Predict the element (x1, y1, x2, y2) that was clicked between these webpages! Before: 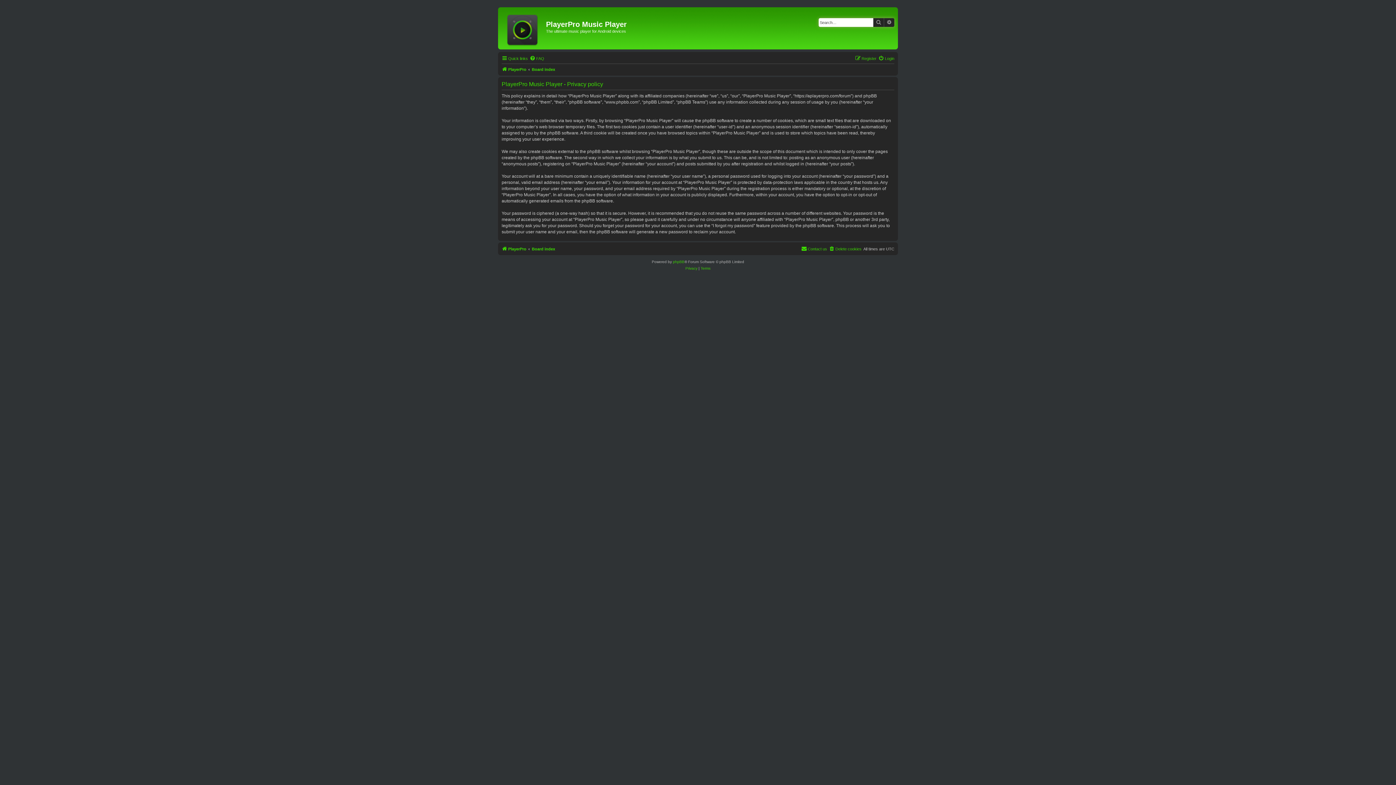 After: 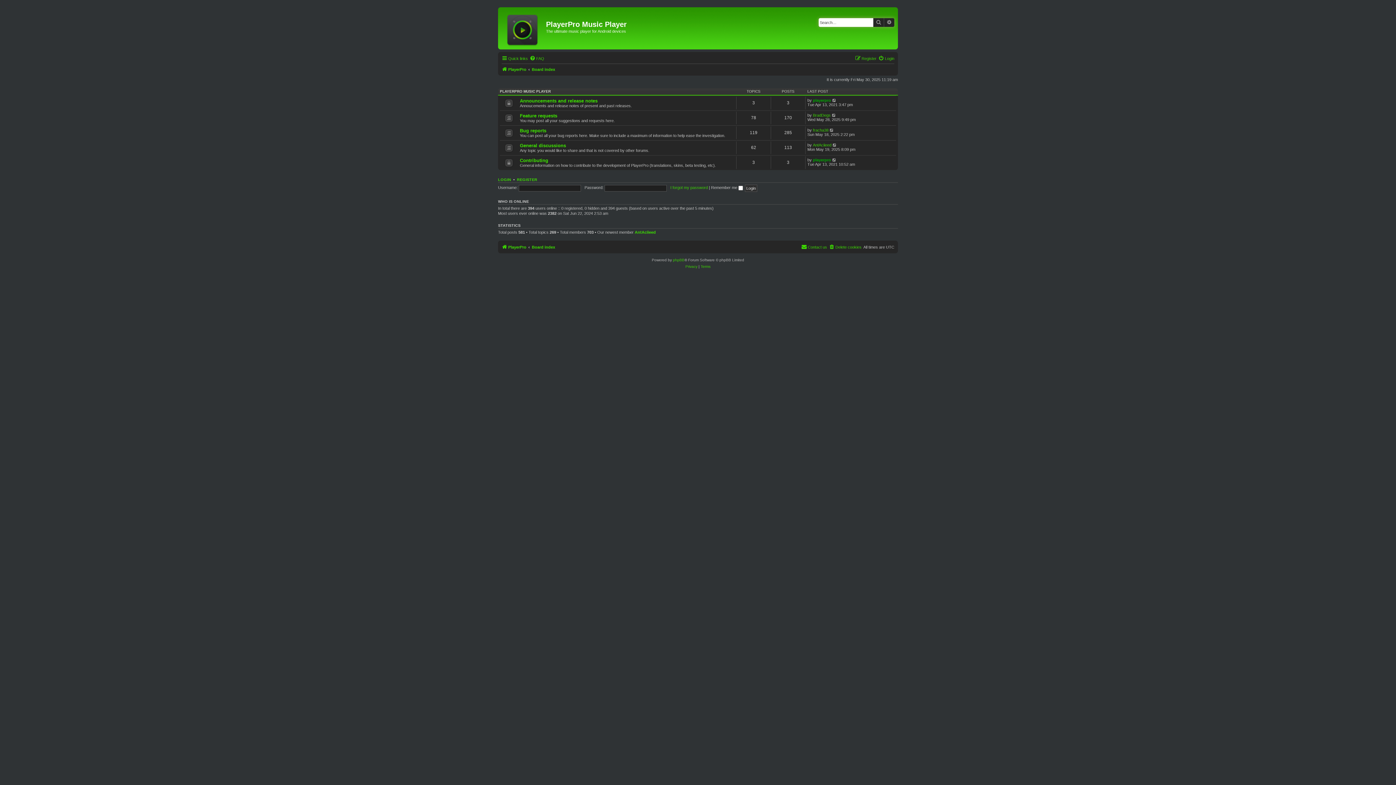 Action: label: Board index bbox: (532, 65, 555, 73)